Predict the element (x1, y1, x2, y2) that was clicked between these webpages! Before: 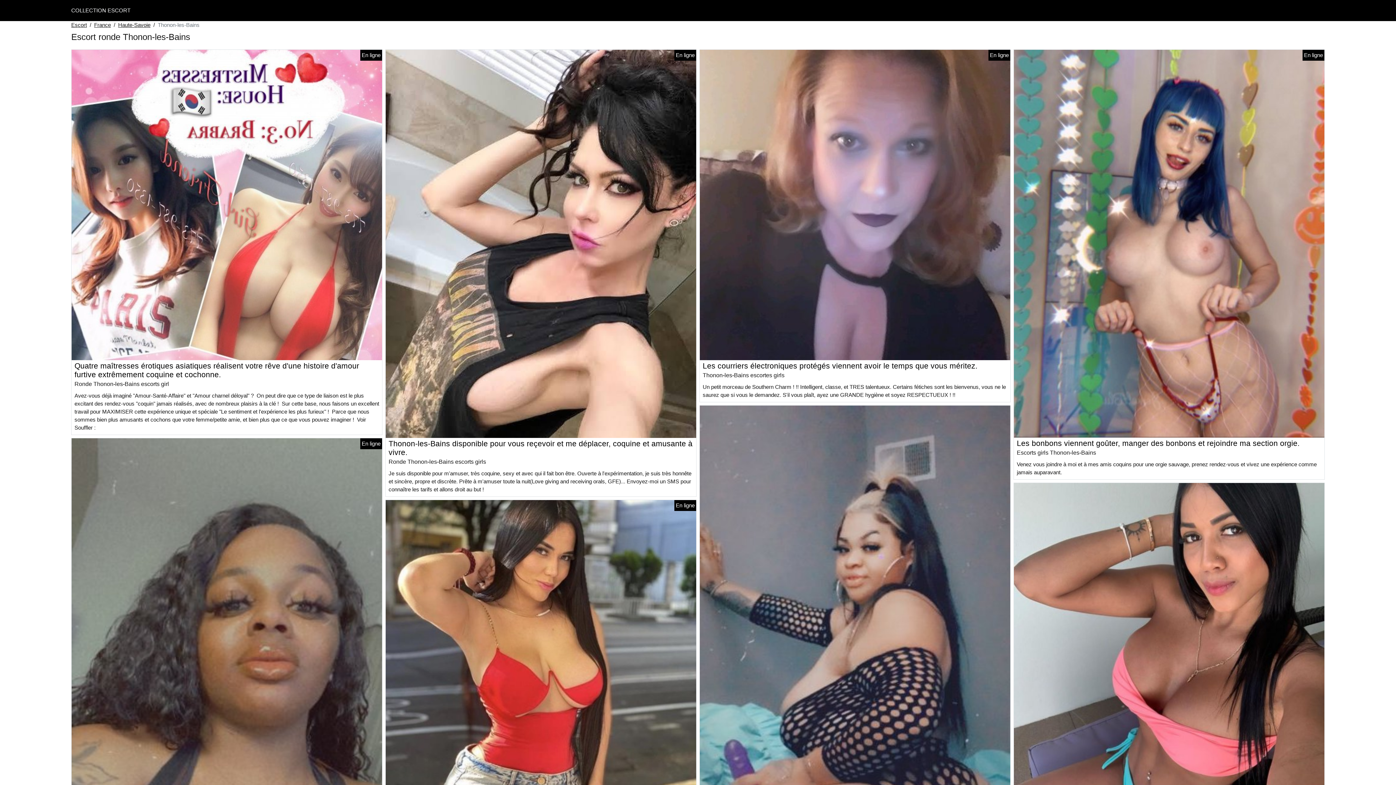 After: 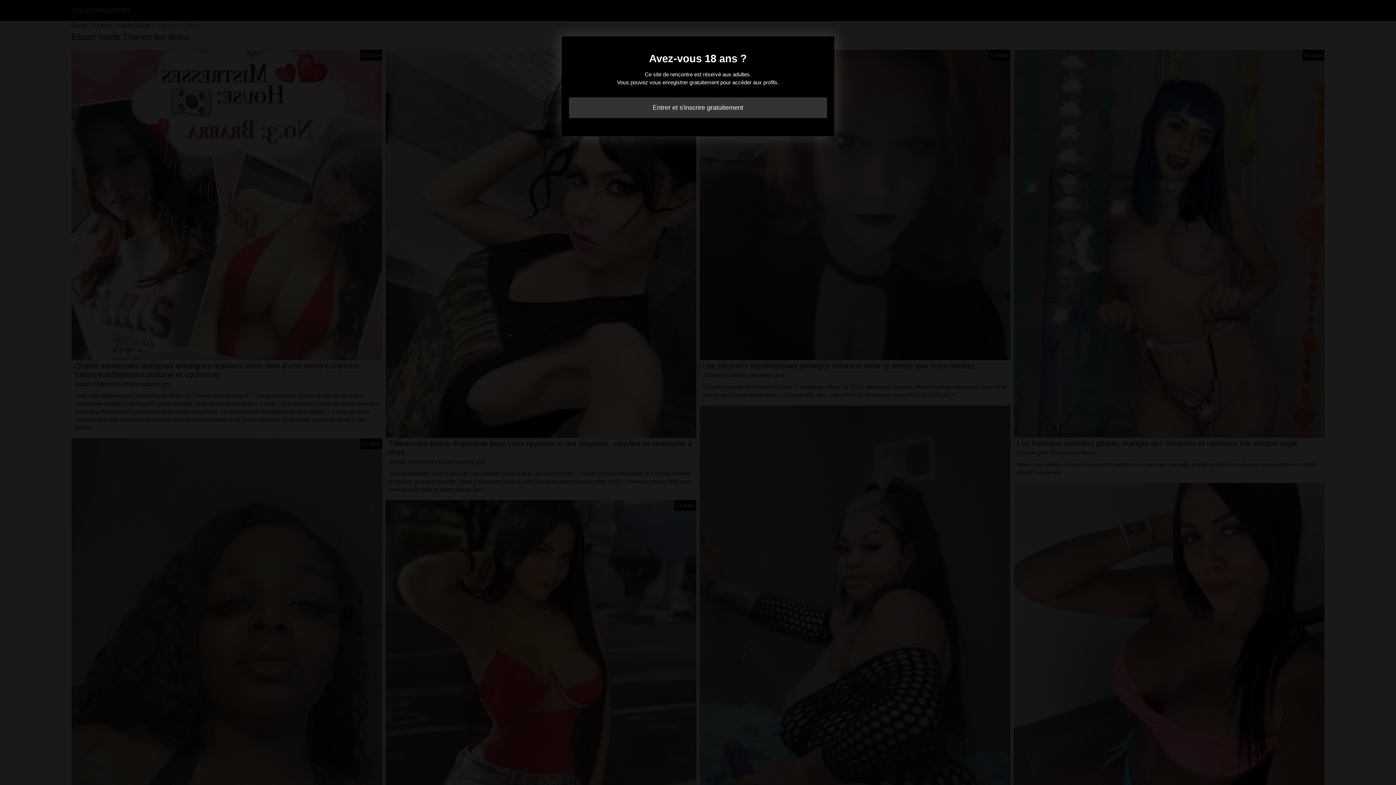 Action: bbox: (385, 685, 696, 691)